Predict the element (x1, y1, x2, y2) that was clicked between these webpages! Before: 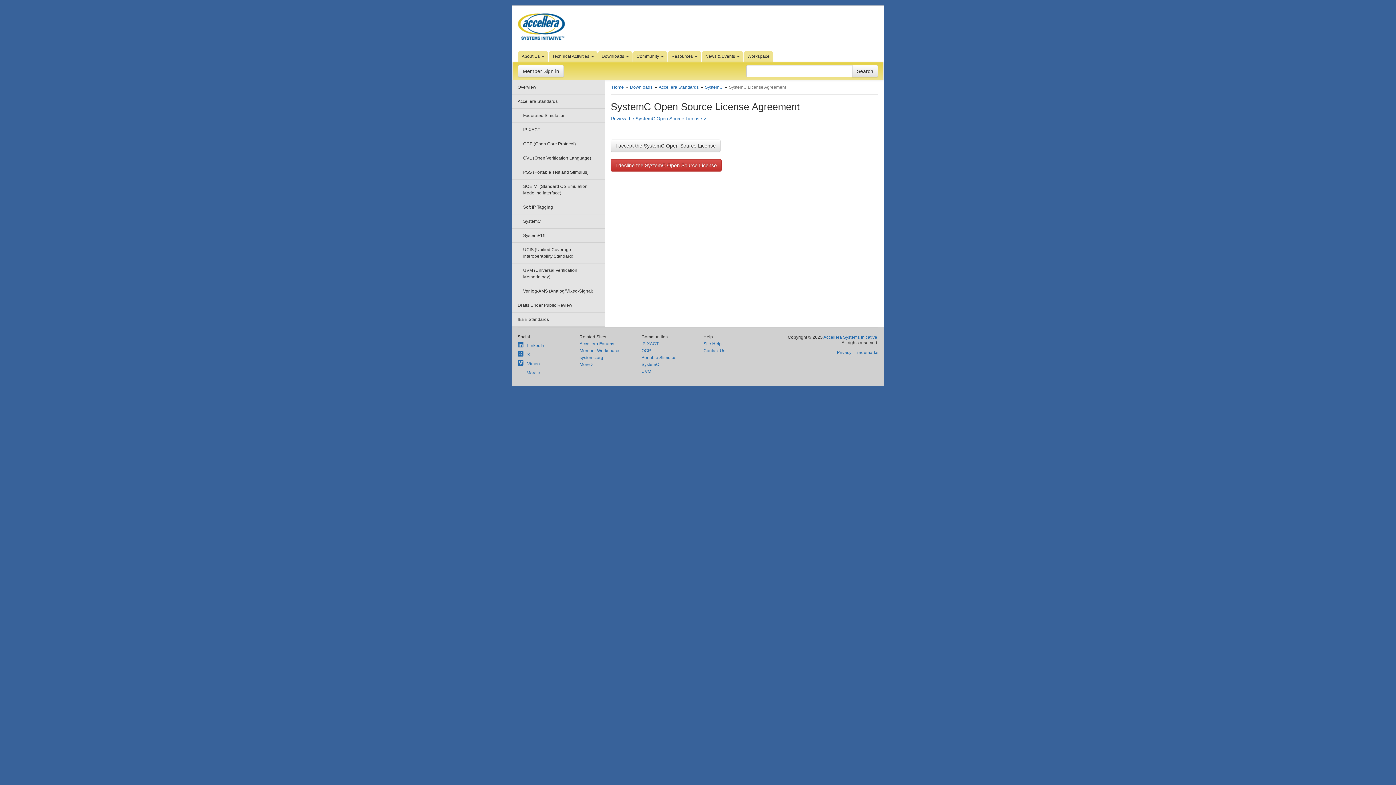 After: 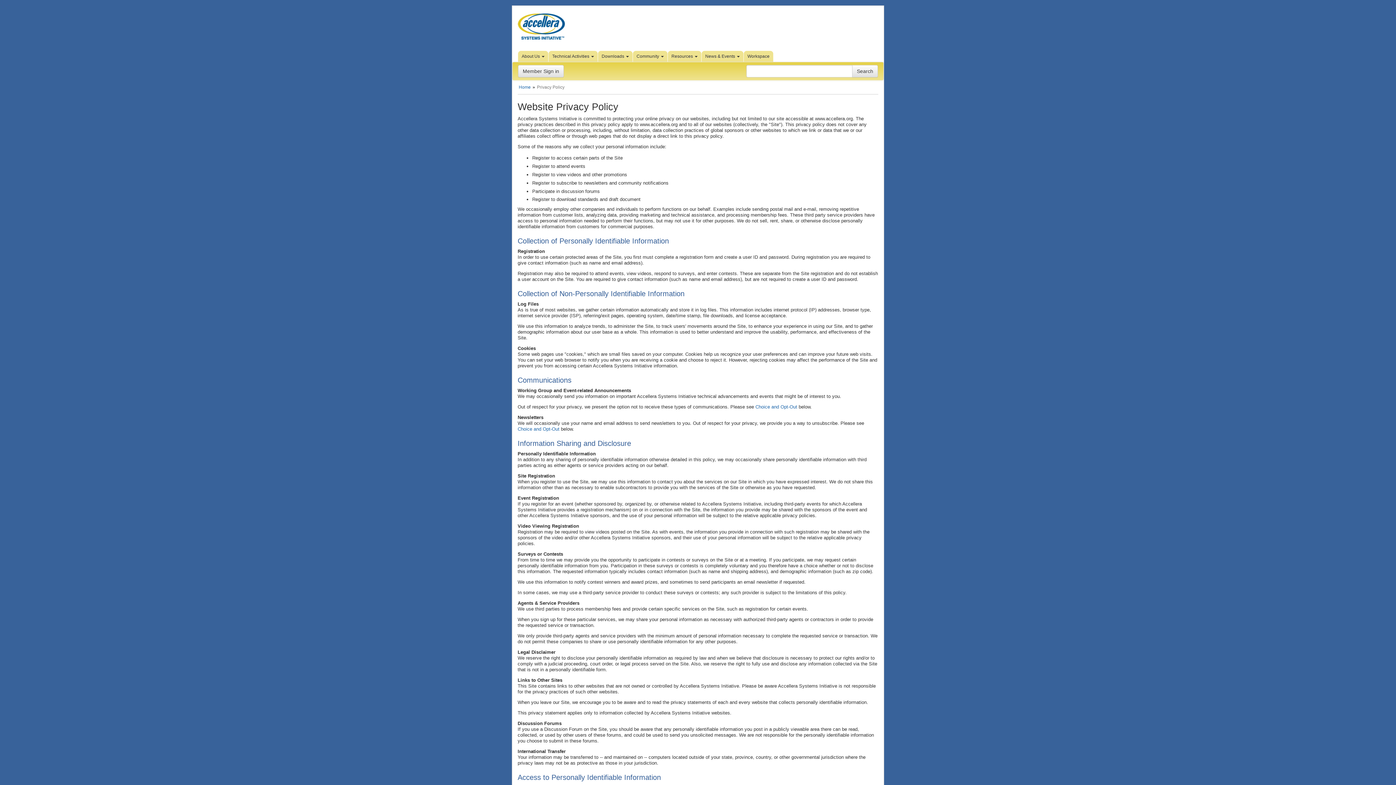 Action: label: Privacy bbox: (837, 350, 851, 355)